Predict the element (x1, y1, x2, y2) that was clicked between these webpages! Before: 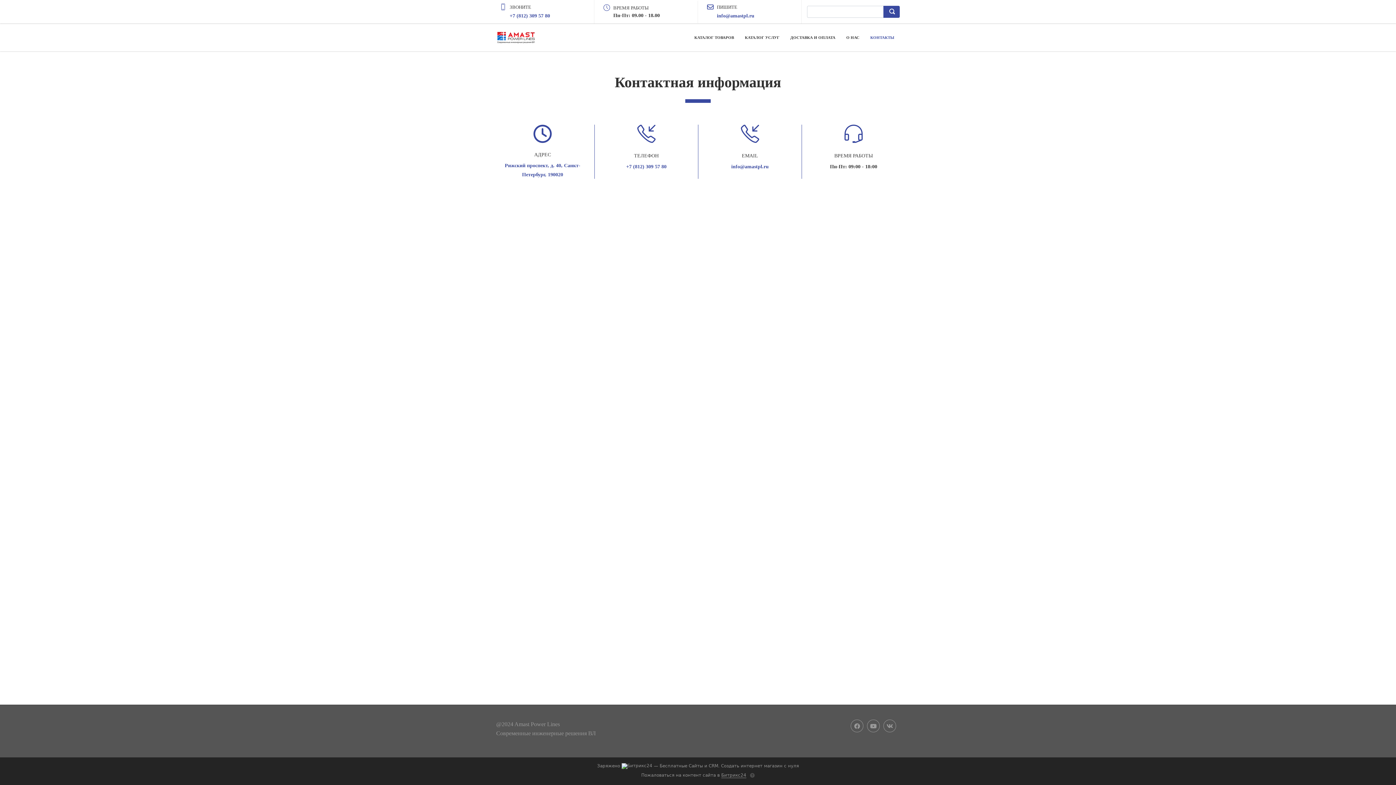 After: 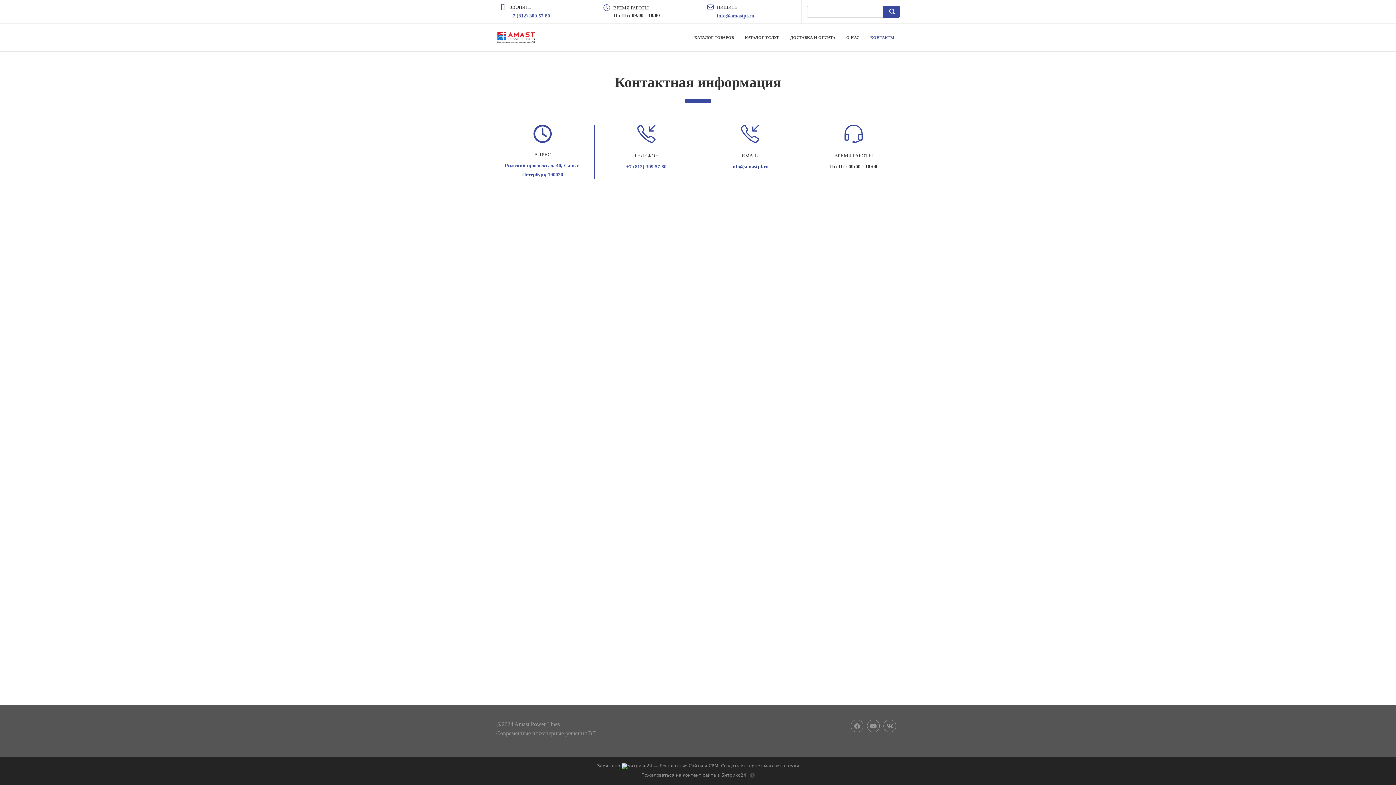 Action: bbox: (704, 124, 796, 169) label: EMAIL
info@amastpl.ru